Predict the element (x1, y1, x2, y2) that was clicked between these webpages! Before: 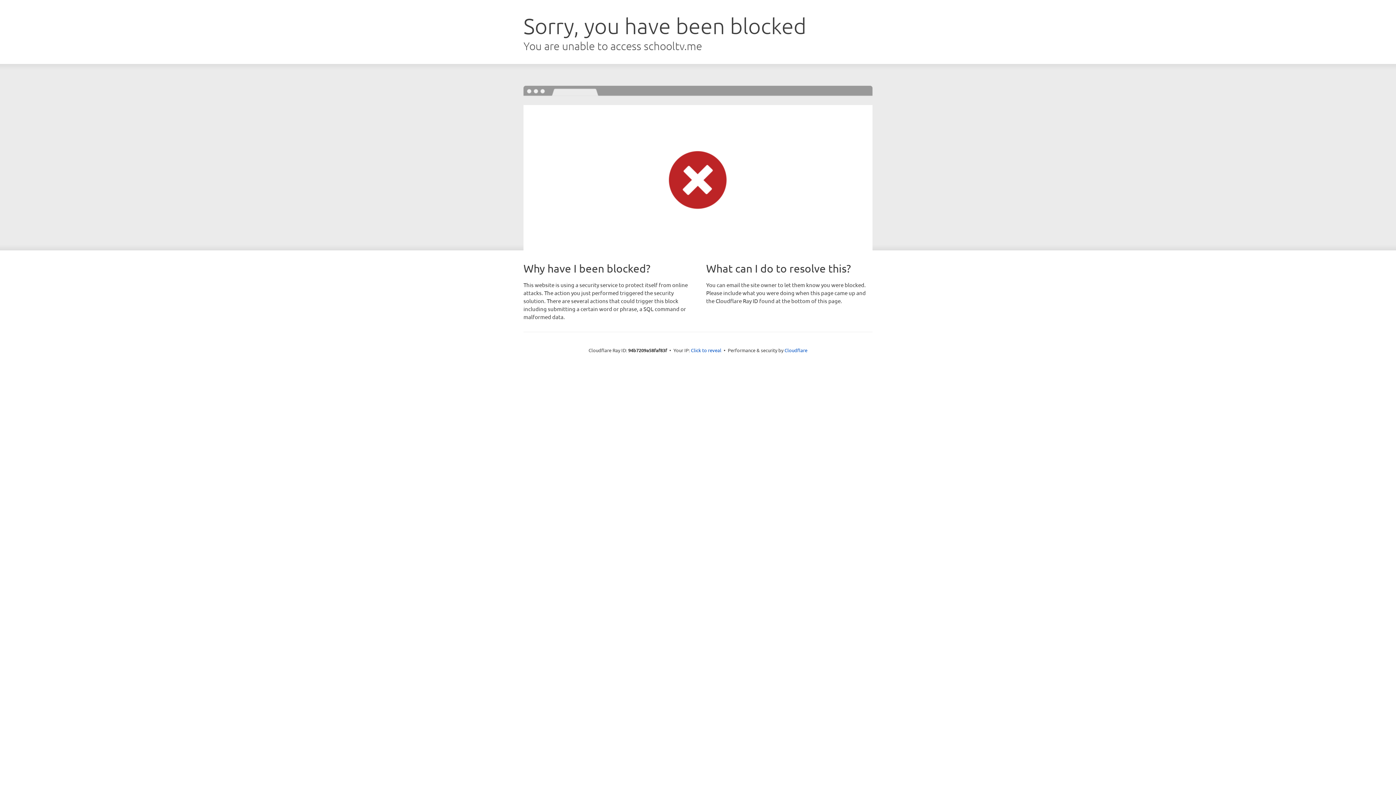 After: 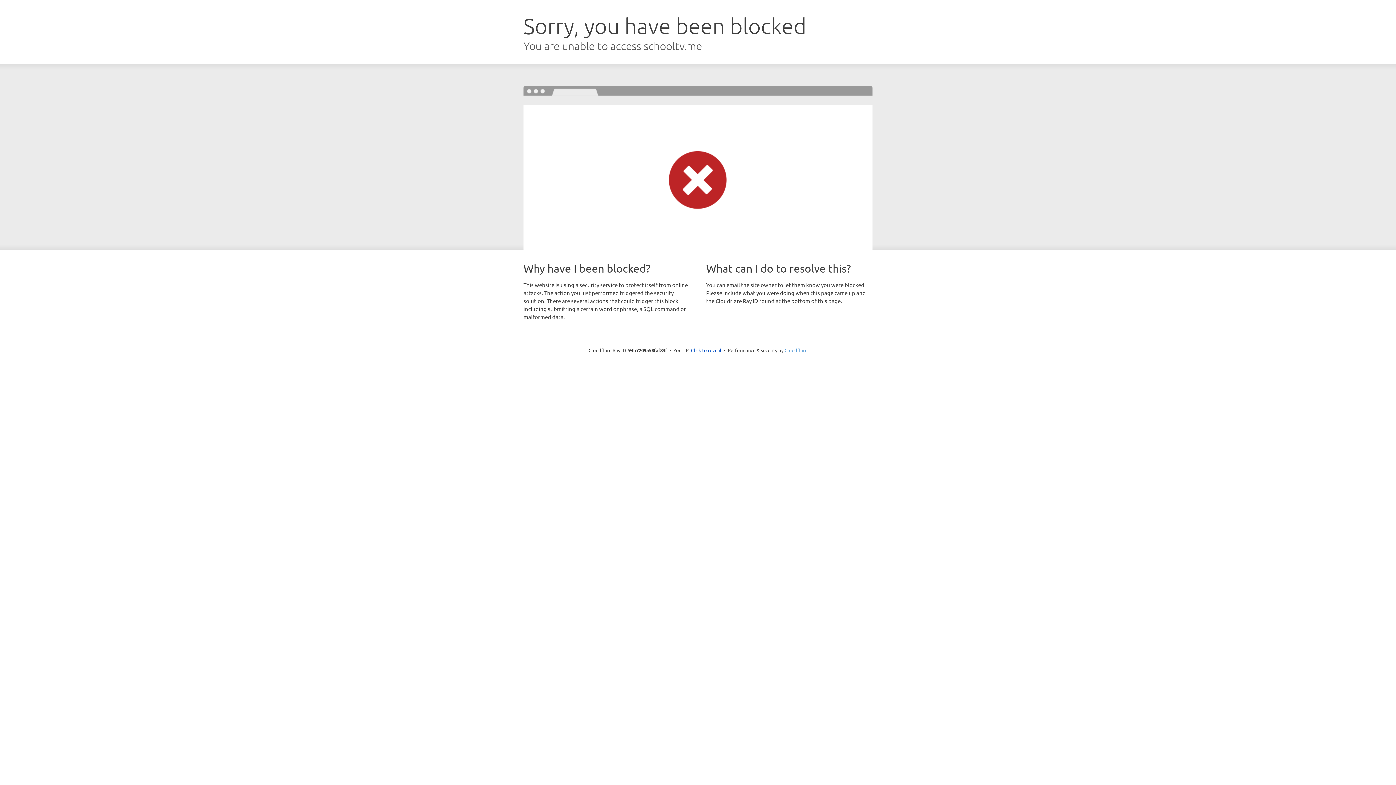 Action: label: Cloudflare bbox: (784, 347, 807, 353)